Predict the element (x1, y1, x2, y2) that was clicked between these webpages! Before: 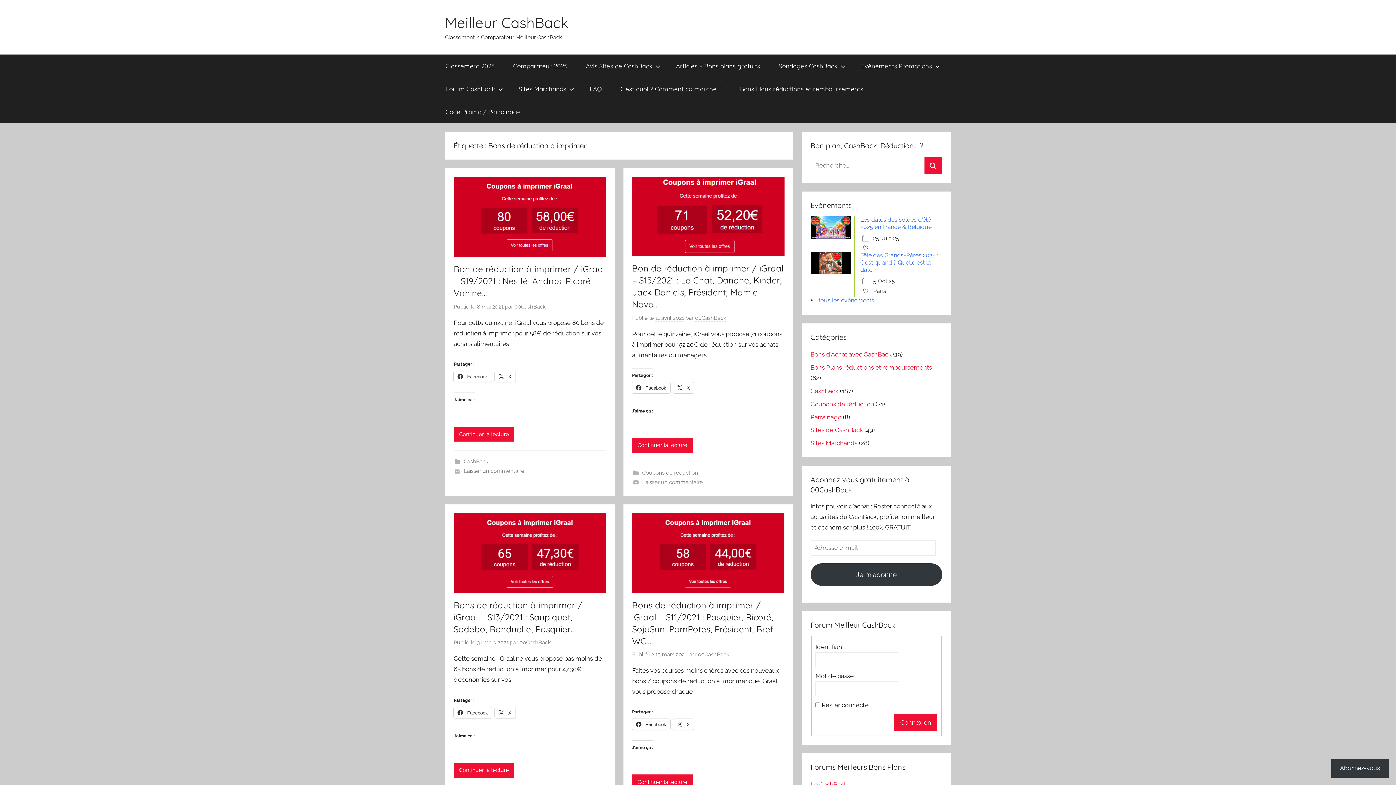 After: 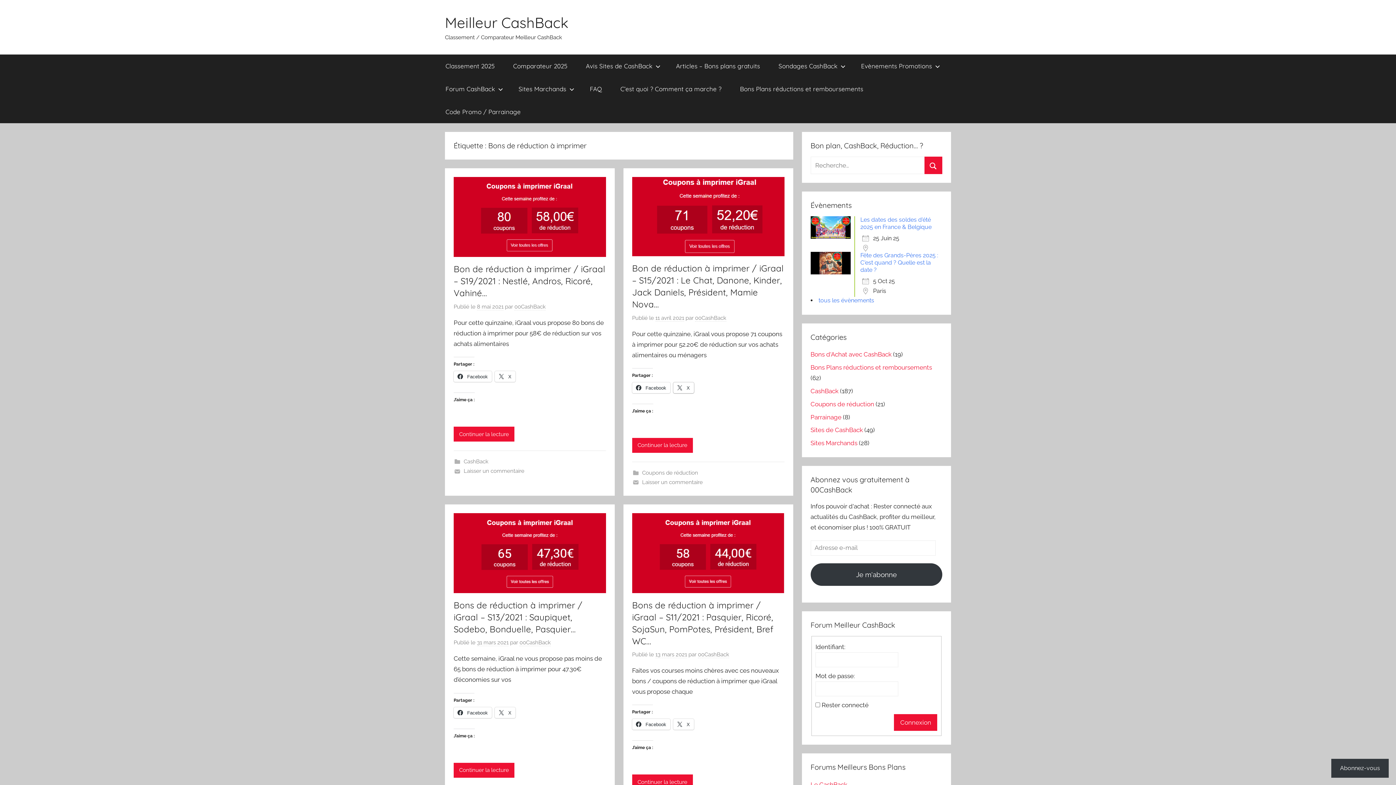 Action: label:  X bbox: (673, 382, 694, 393)